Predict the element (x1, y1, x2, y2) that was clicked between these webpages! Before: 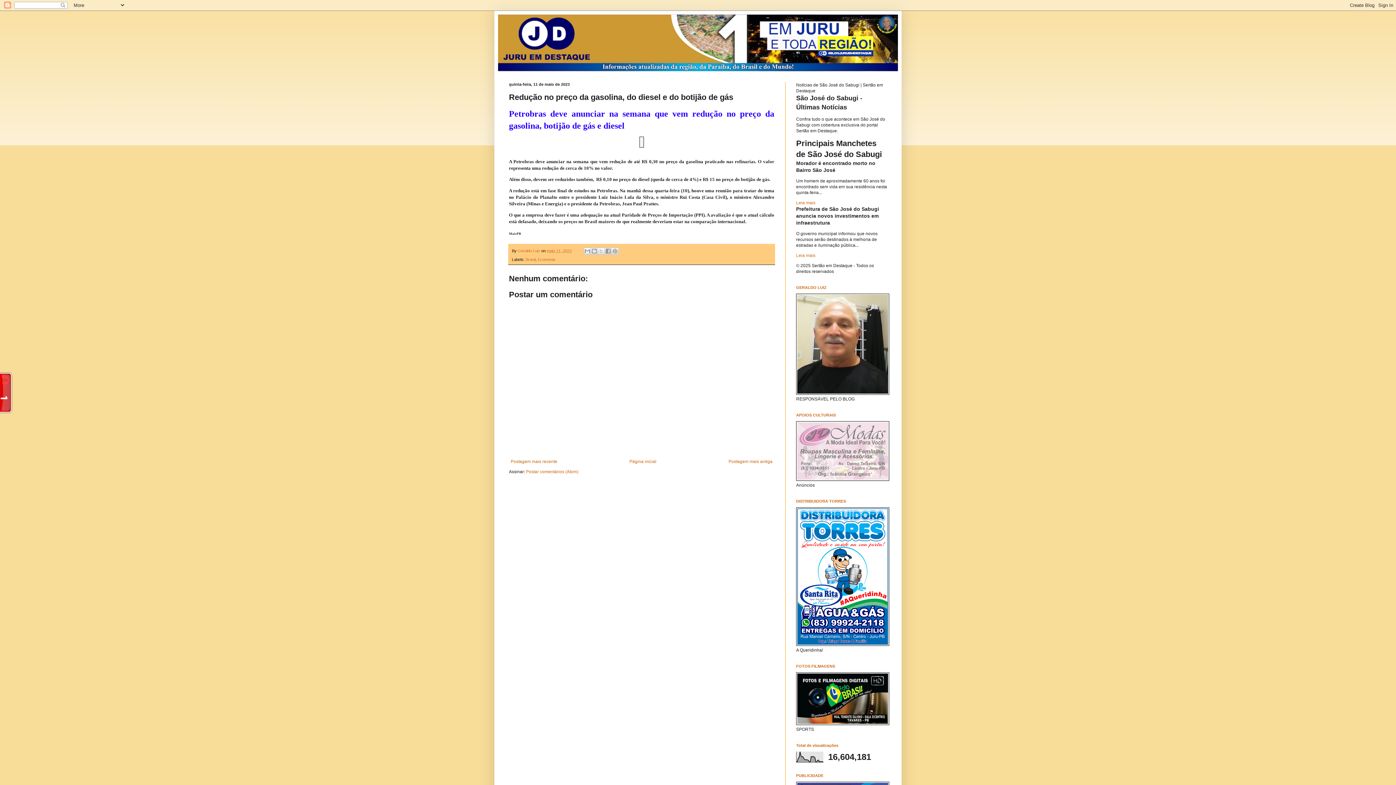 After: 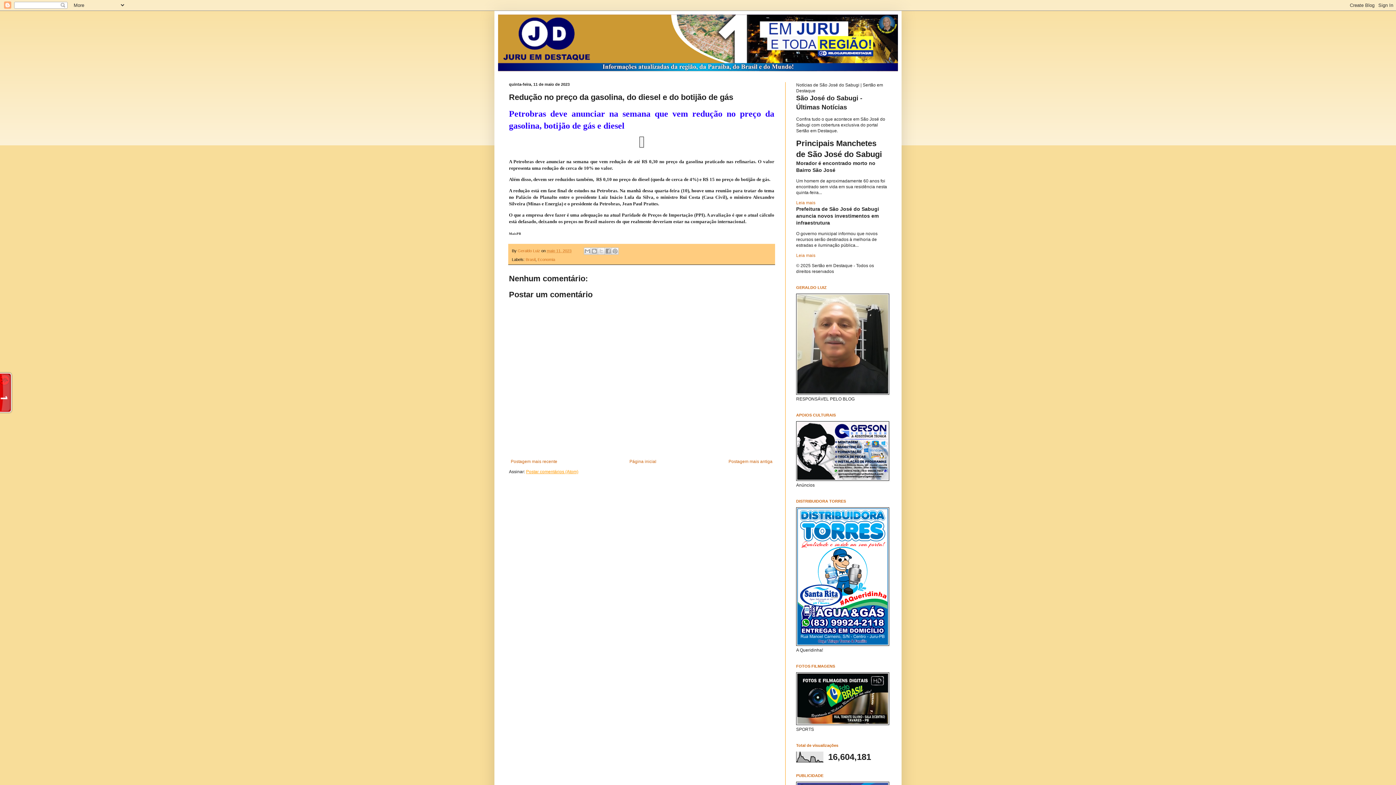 Action: label: Postar comentários (Atom) bbox: (526, 469, 578, 474)